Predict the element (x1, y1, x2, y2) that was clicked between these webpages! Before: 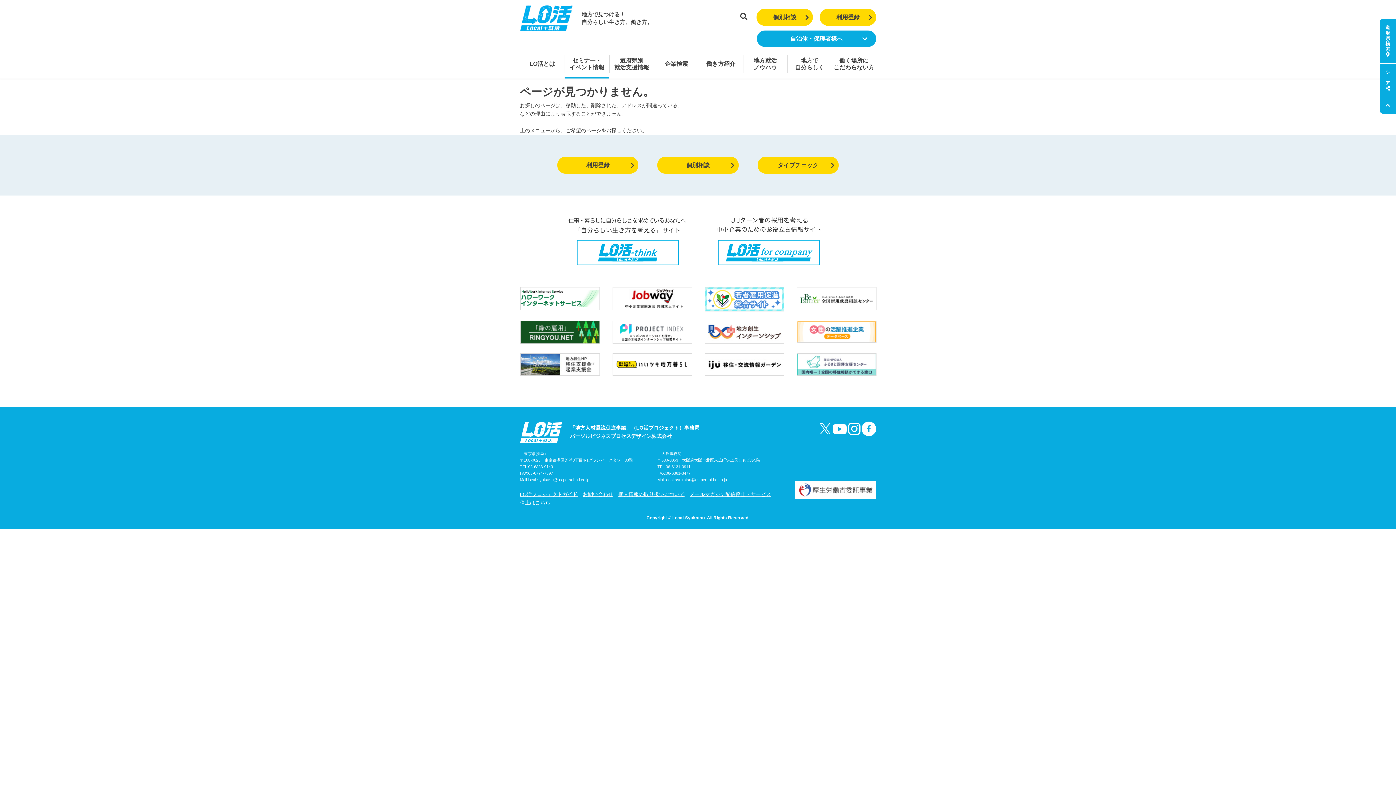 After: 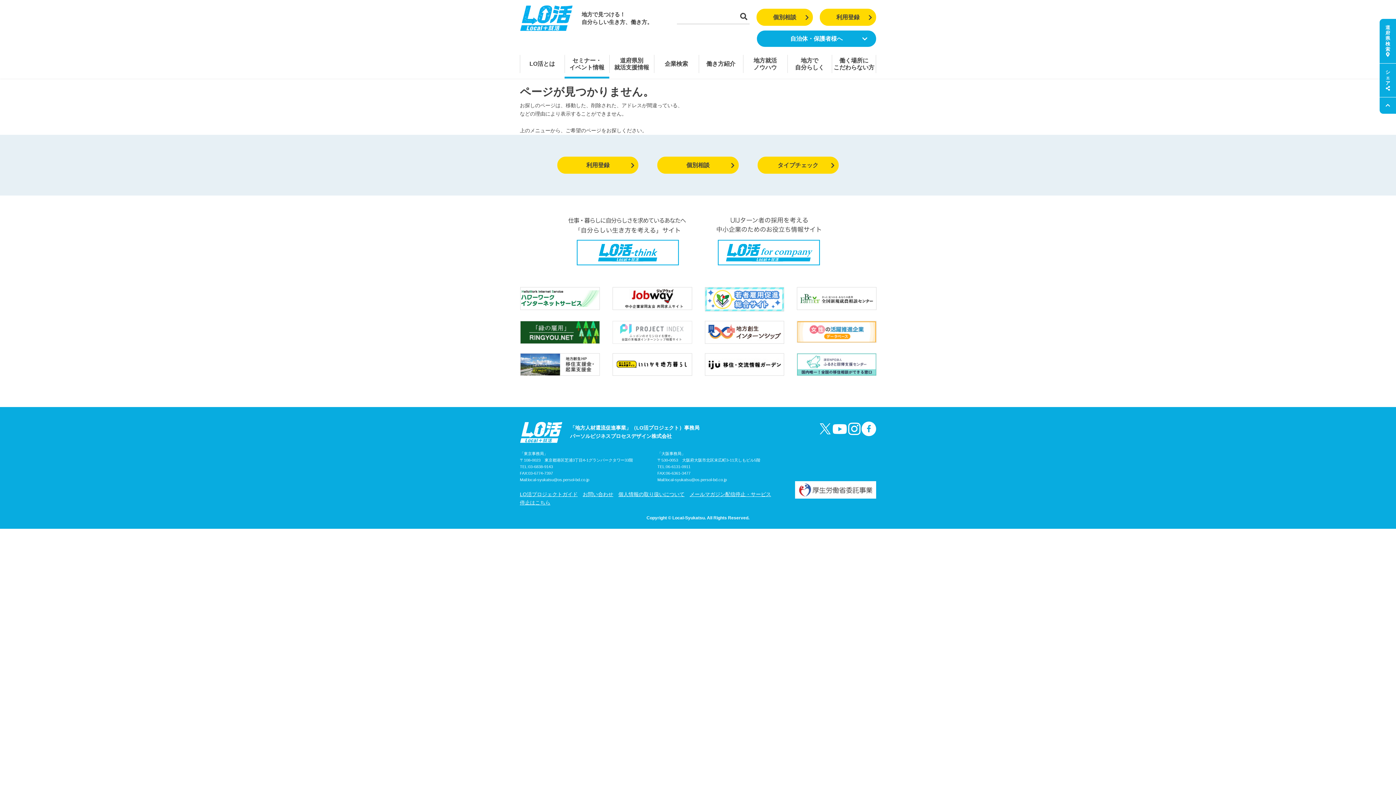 Action: bbox: (612, 321, 692, 343)